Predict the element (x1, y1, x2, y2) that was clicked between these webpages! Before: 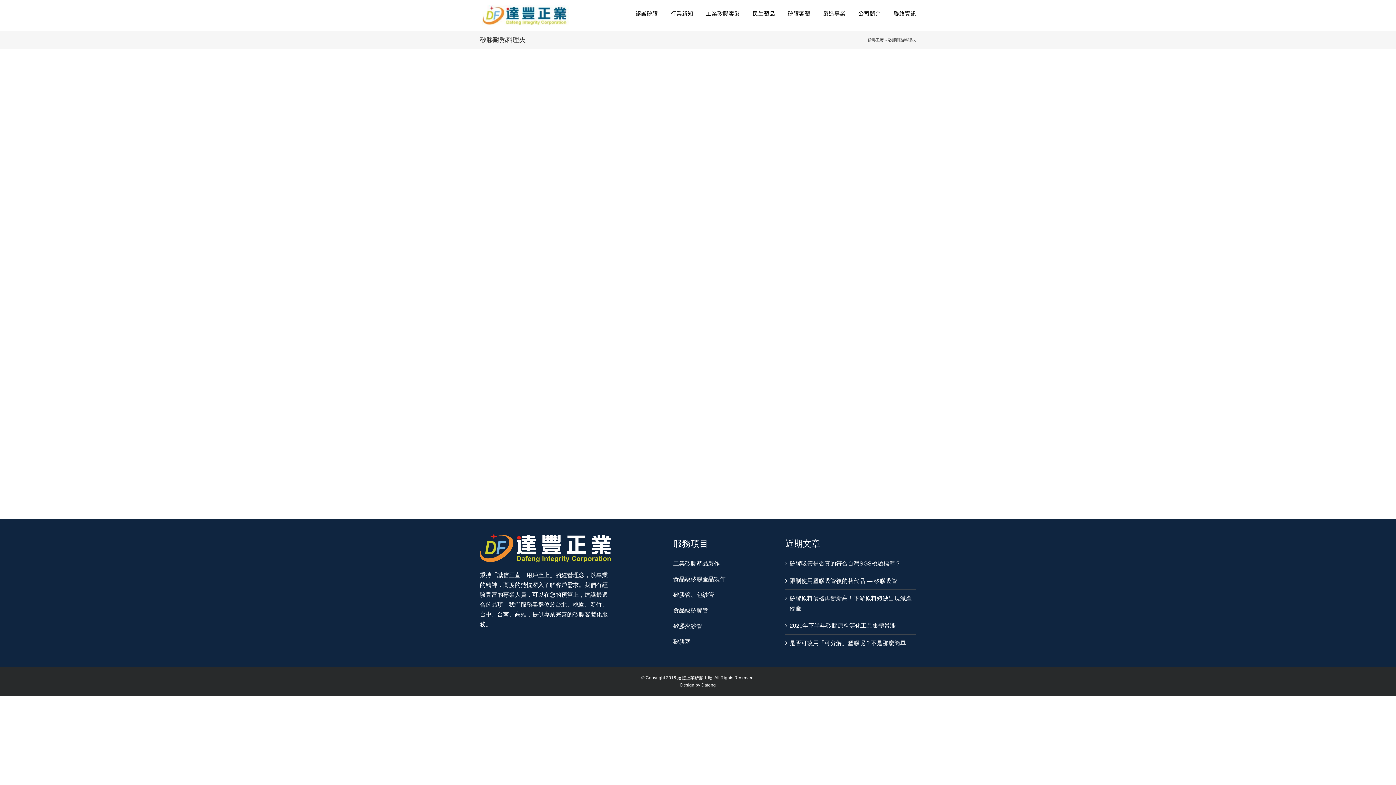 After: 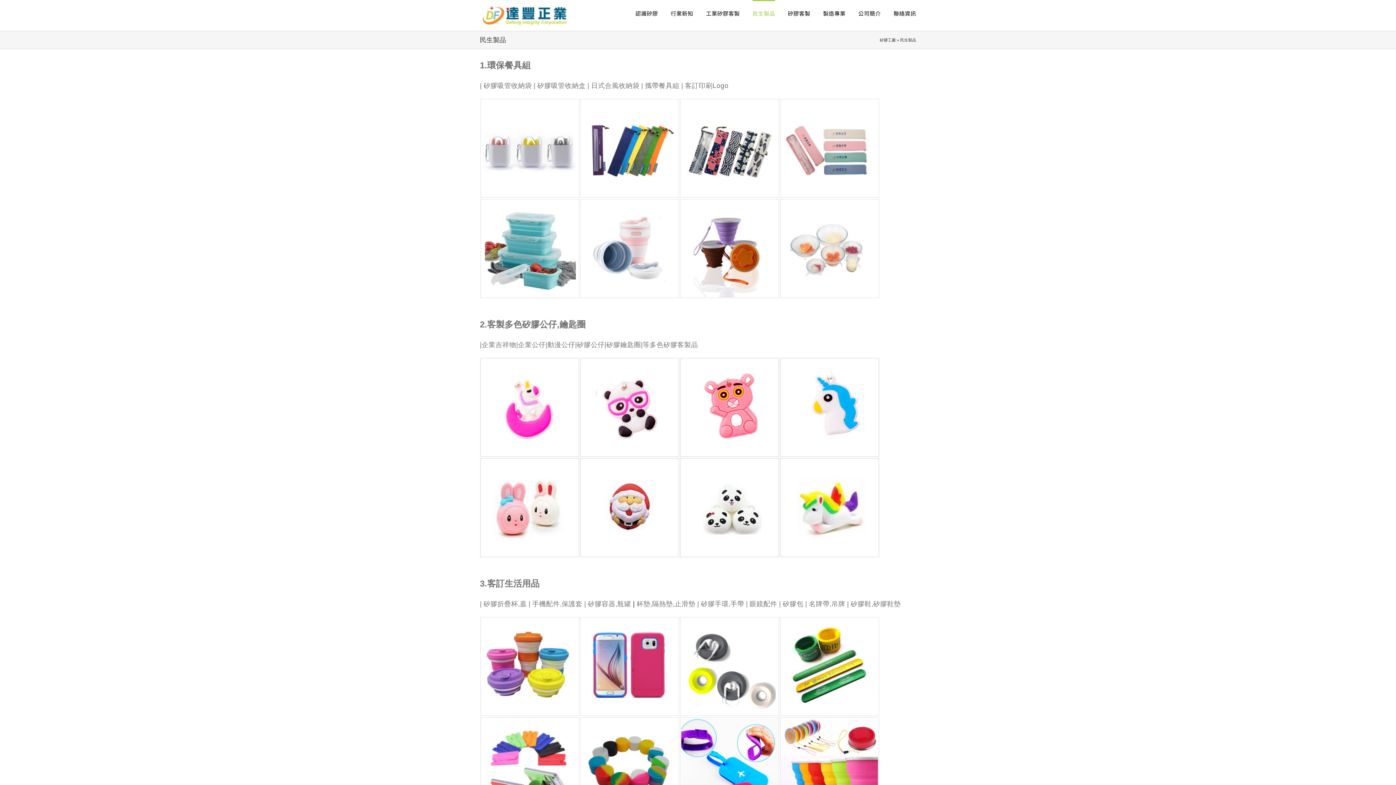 Action: label: 民生製品 bbox: (752, 0, 775, 25)